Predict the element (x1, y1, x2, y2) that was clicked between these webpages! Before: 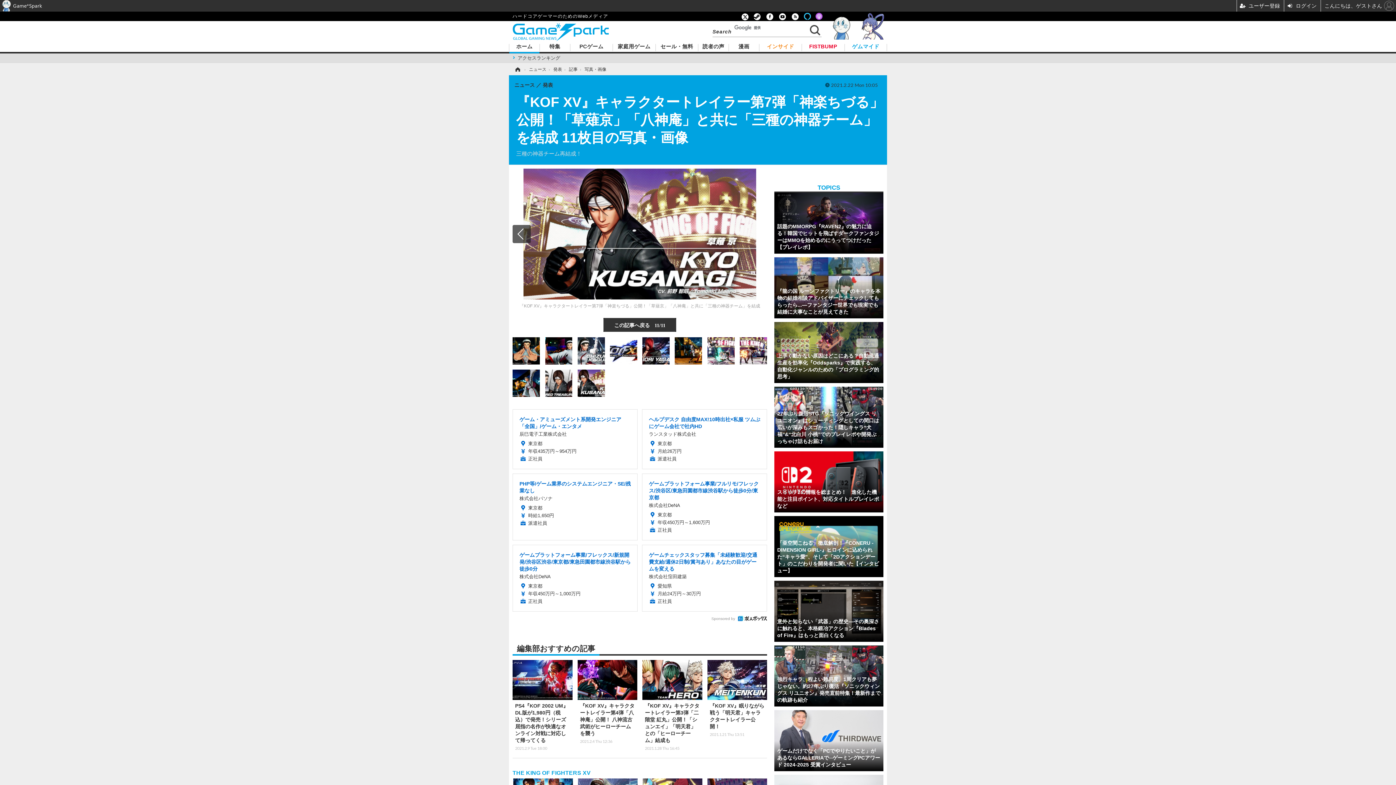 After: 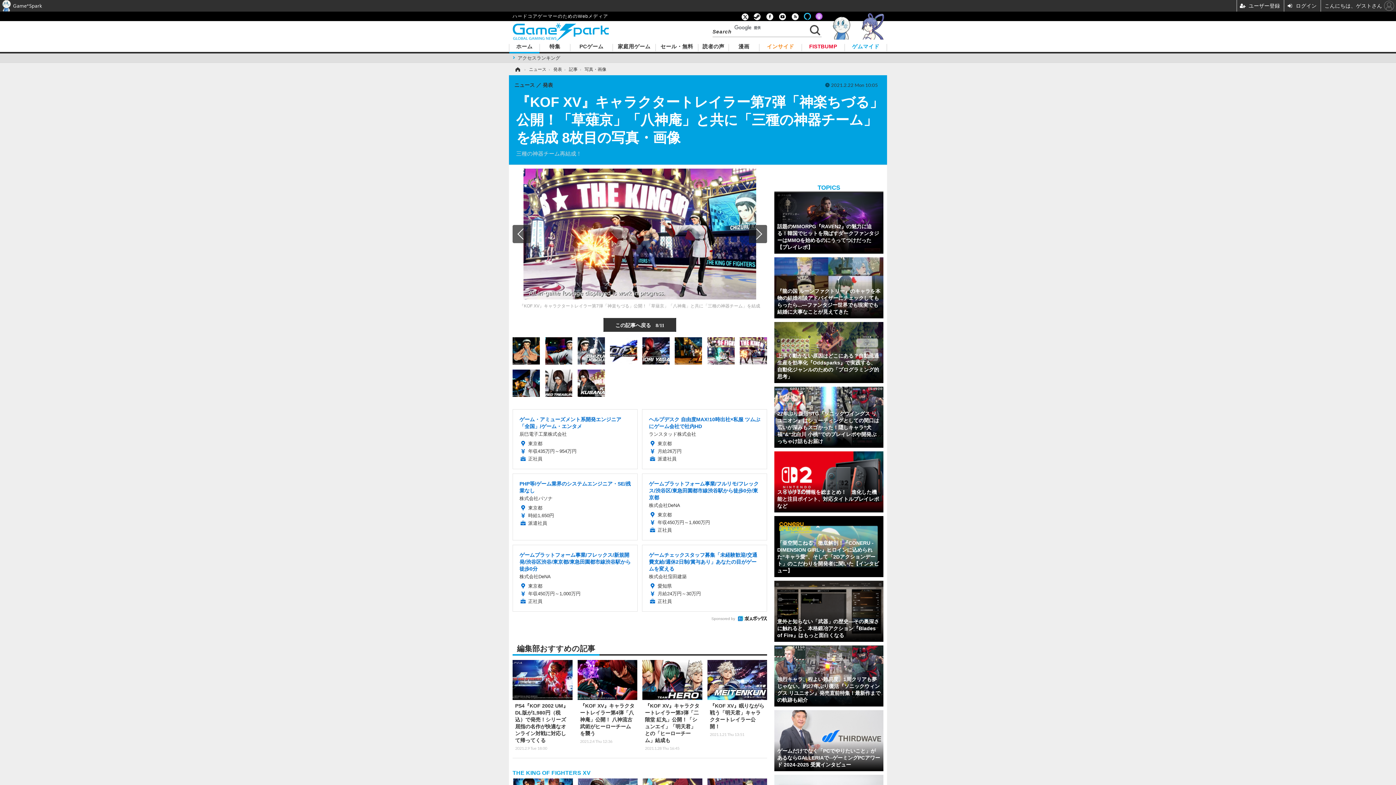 Action: bbox: (739, 347, 767, 353)